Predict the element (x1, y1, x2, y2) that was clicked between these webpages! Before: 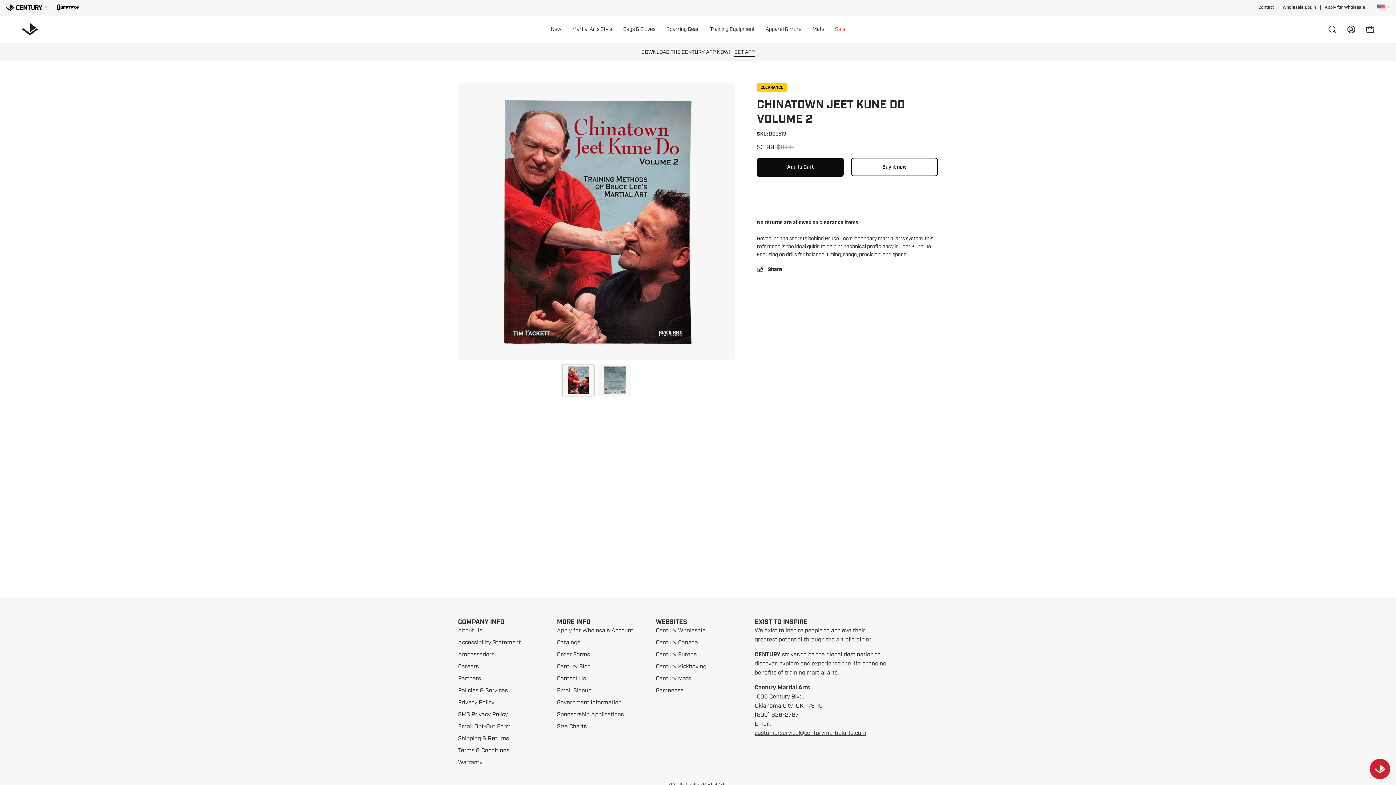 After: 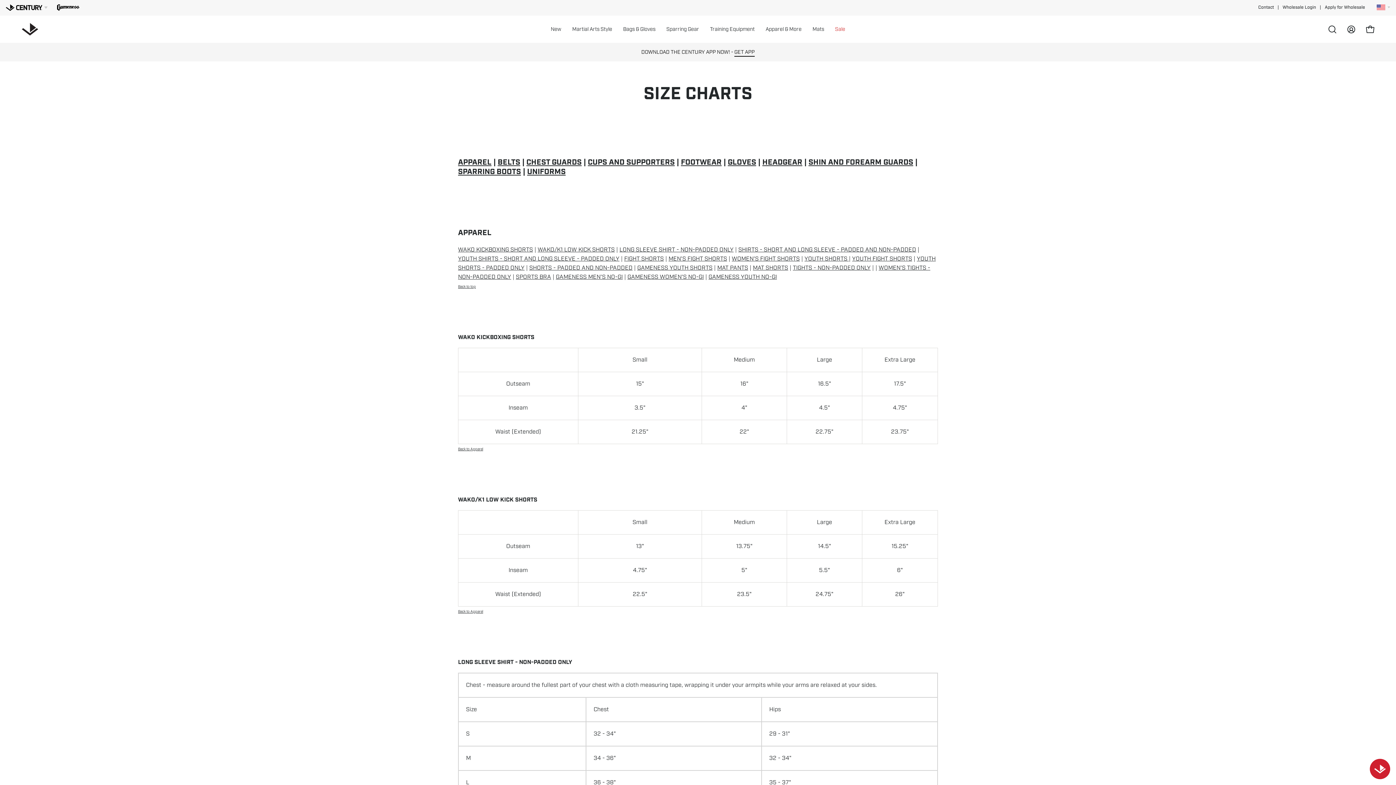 Action: label: Size Charts bbox: (557, 723, 586, 730)